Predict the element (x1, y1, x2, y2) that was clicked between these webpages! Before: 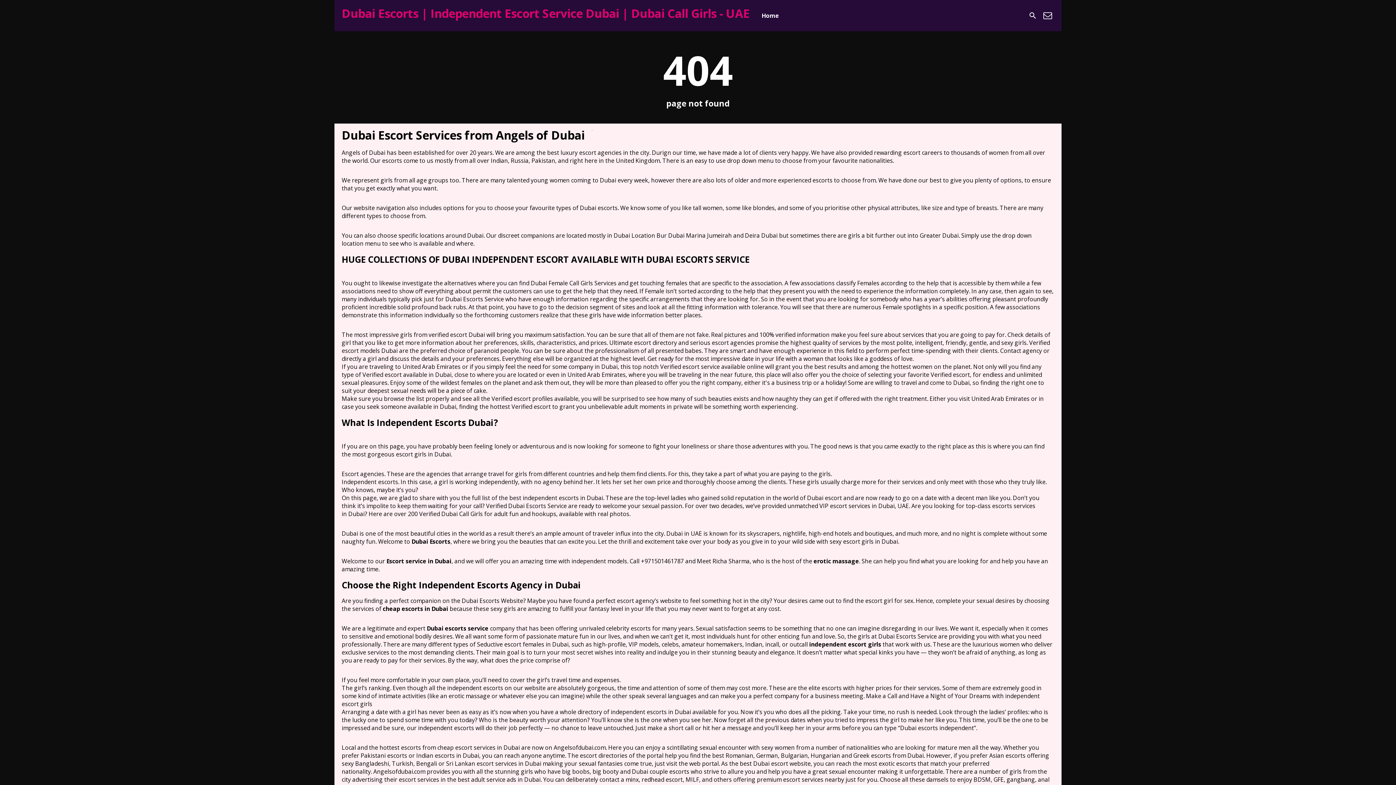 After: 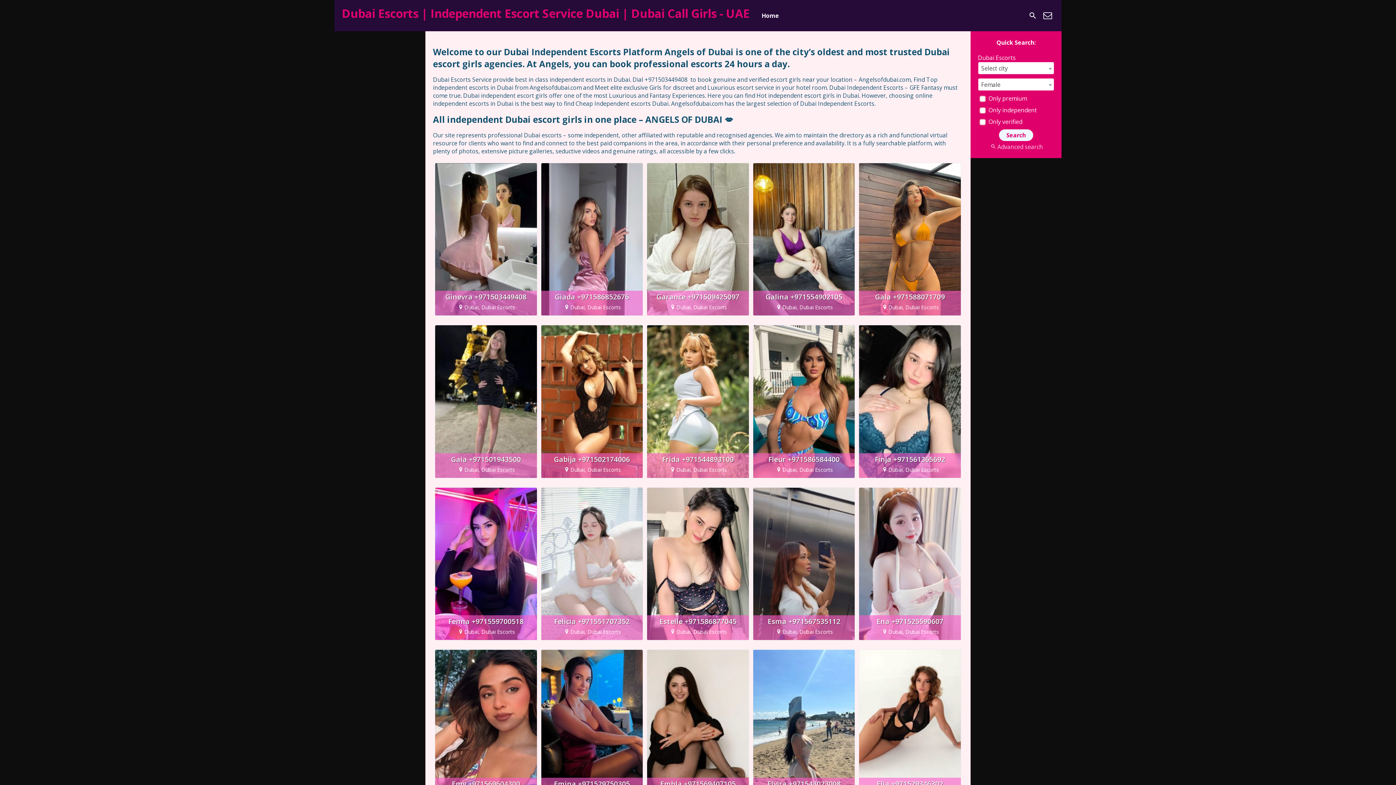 Action: bbox: (341, 5, 749, 21) label: Dubai Escorts | Independent Escort Service Dubai | Dubai Call Girls - UAE